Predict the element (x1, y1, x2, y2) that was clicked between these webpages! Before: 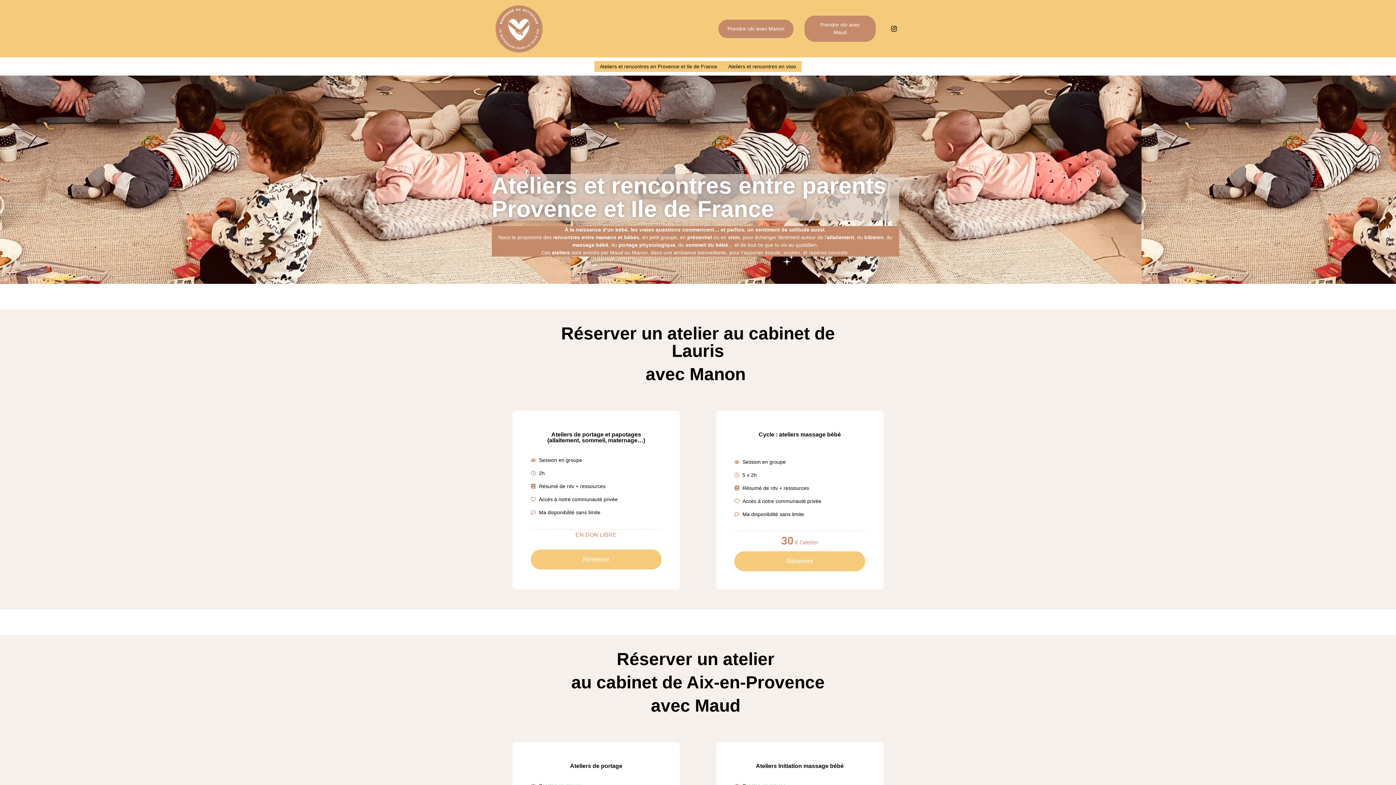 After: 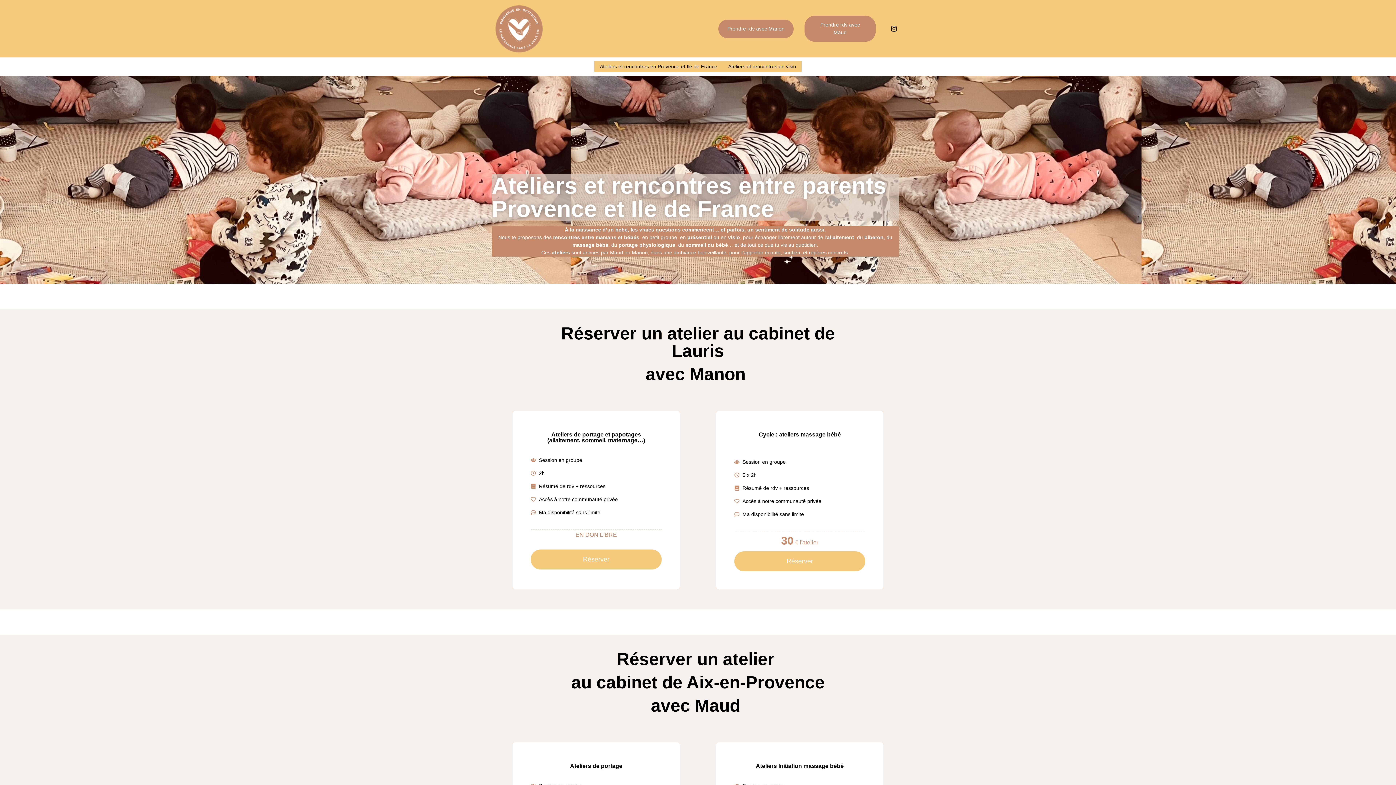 Action: bbox: (594, 61, 722, 72) label: Ateliers et rencontres en Provence et Ile de France